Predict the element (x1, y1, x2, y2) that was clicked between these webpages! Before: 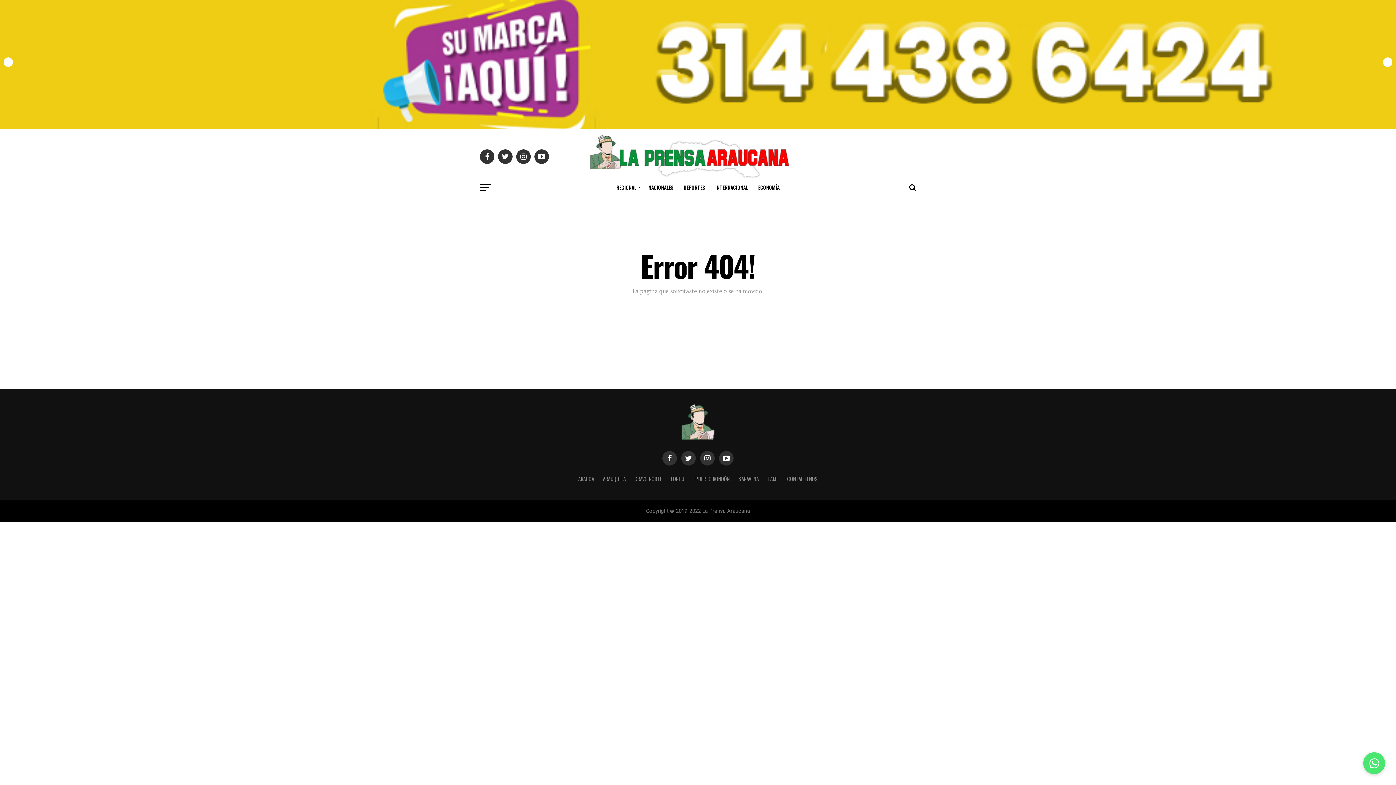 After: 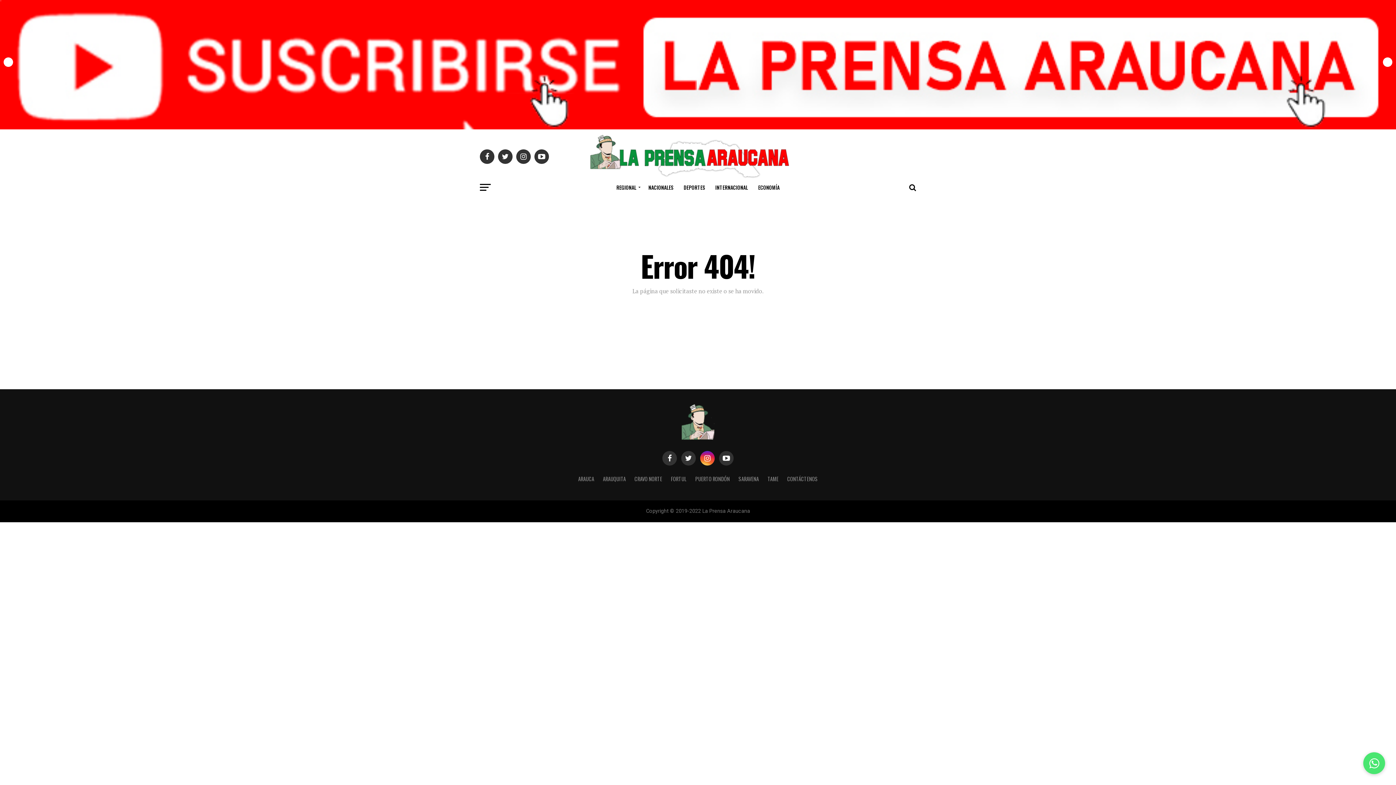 Action: bbox: (700, 451, 714, 465)